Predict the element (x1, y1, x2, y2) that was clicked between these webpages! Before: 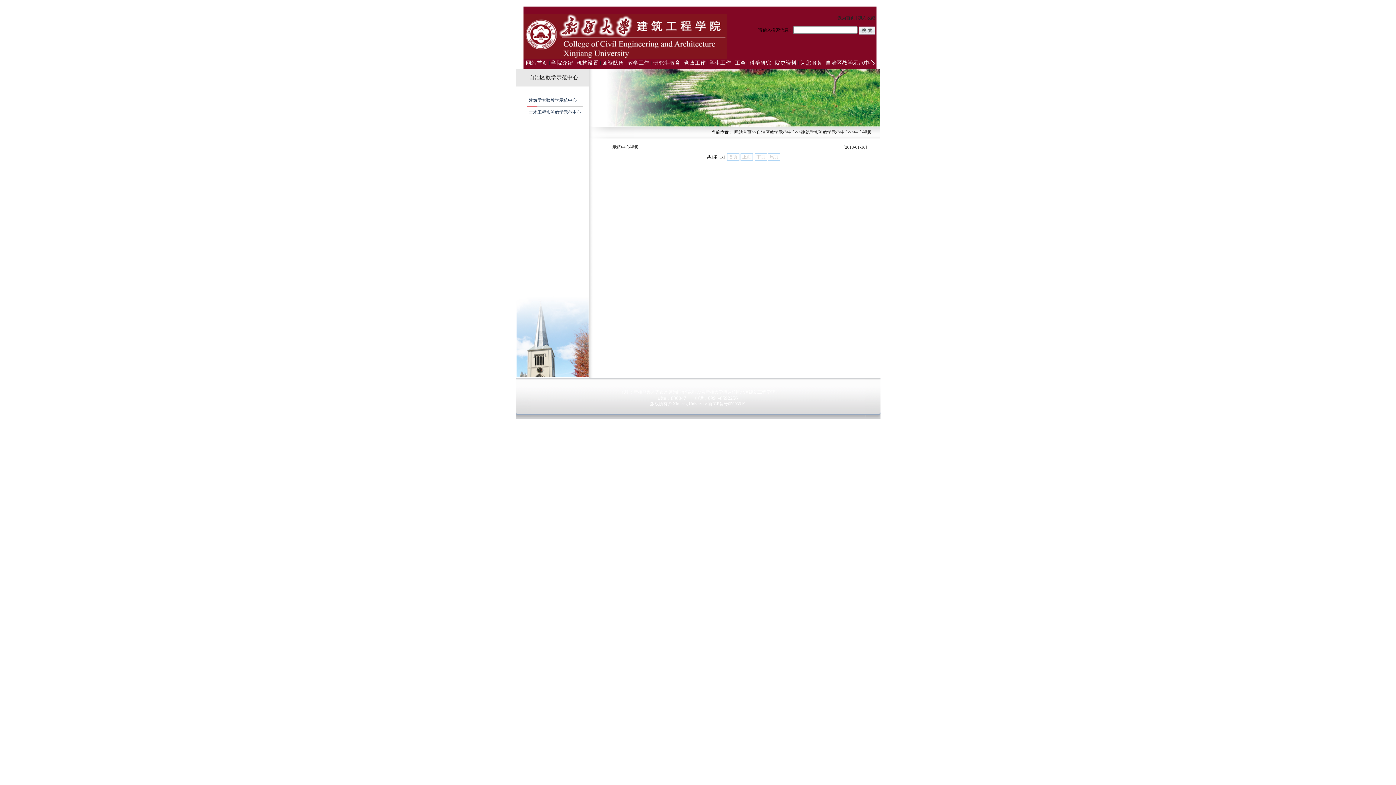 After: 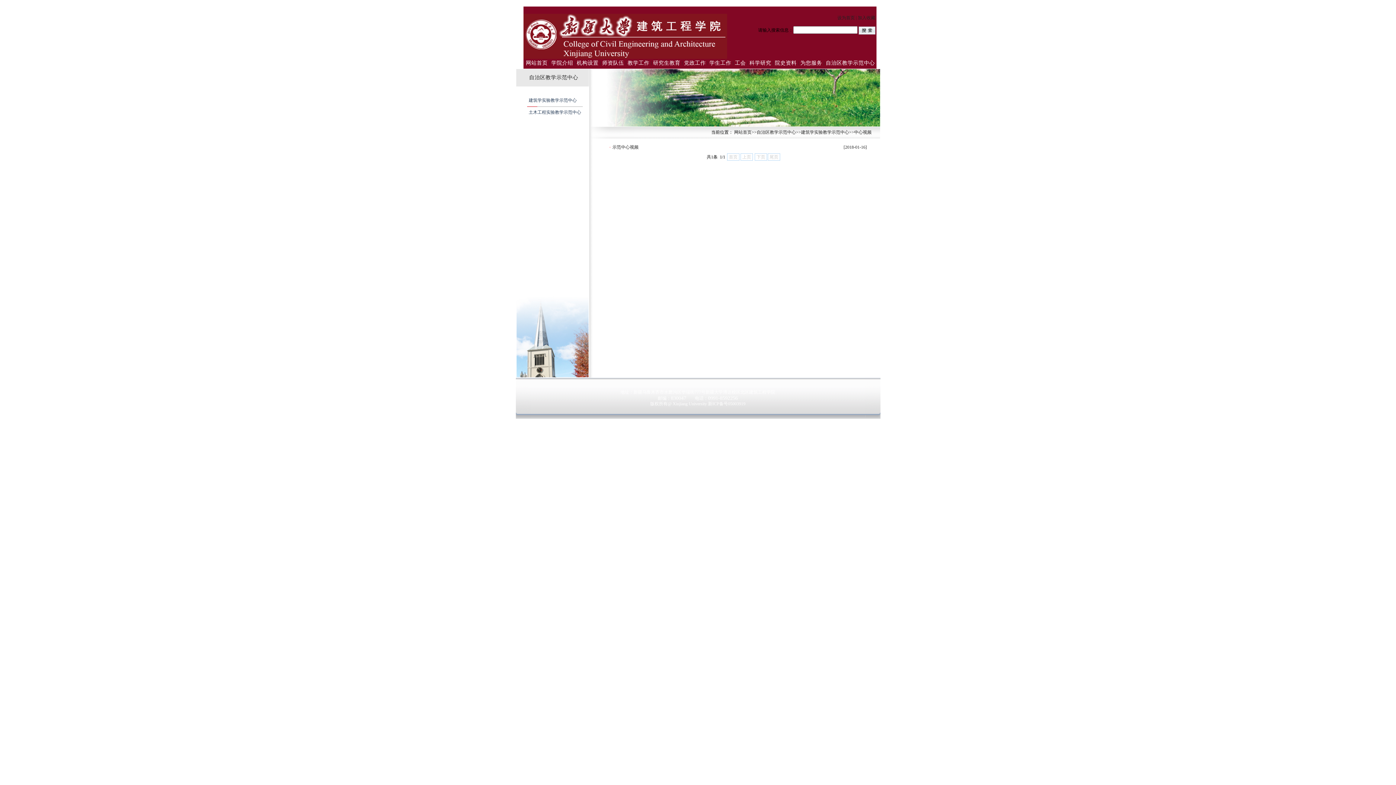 Action: bbox: (854, 129, 871, 134) label: 中心视频